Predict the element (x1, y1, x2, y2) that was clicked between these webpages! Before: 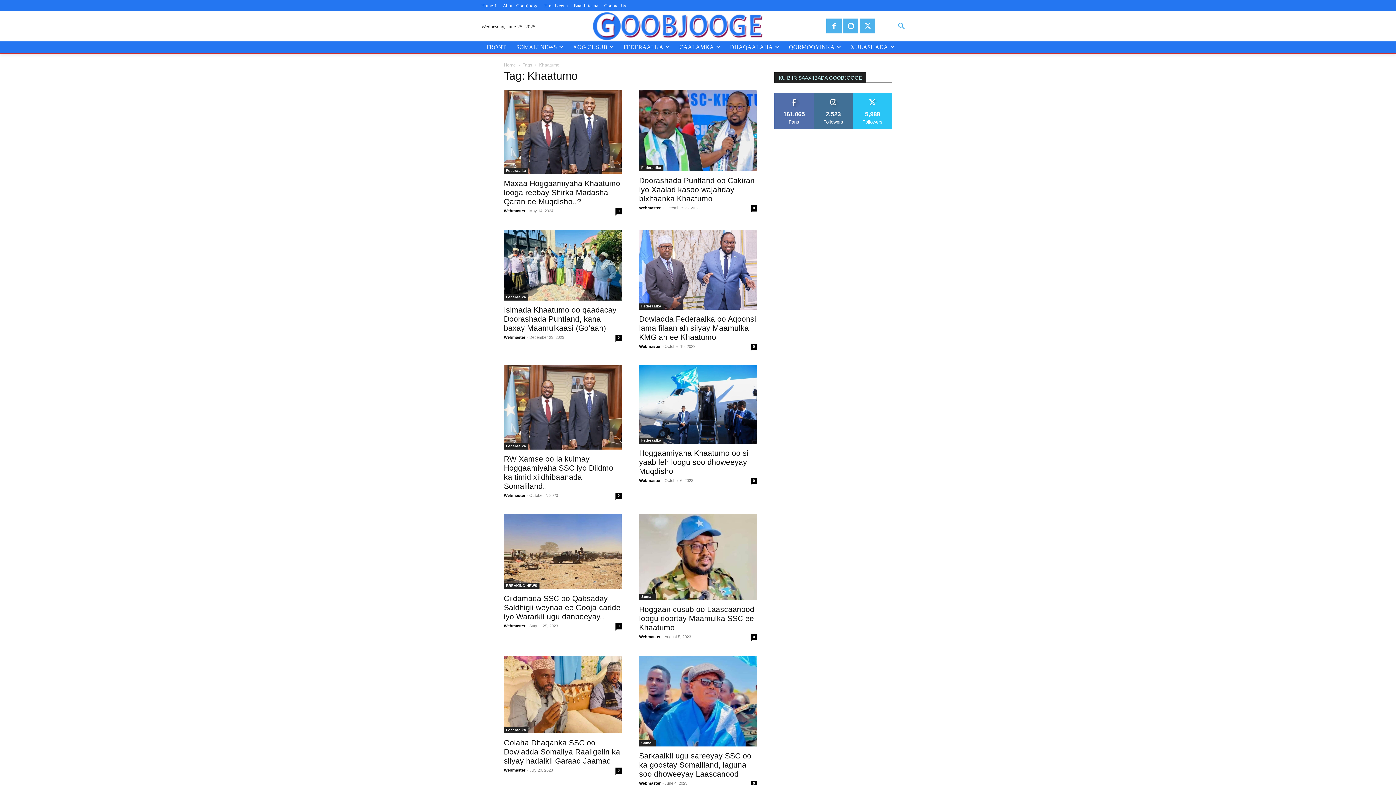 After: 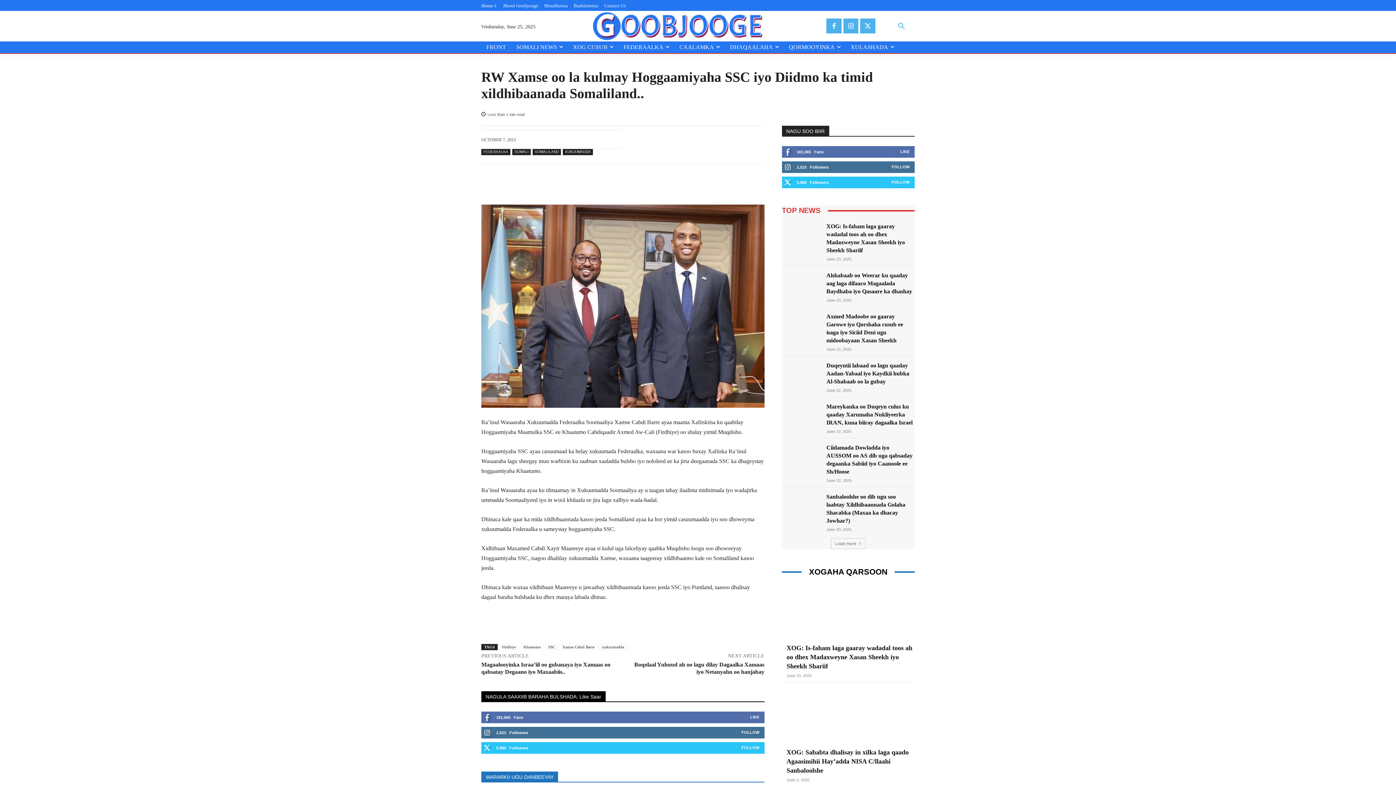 Action: label: 0 bbox: (615, 493, 621, 499)